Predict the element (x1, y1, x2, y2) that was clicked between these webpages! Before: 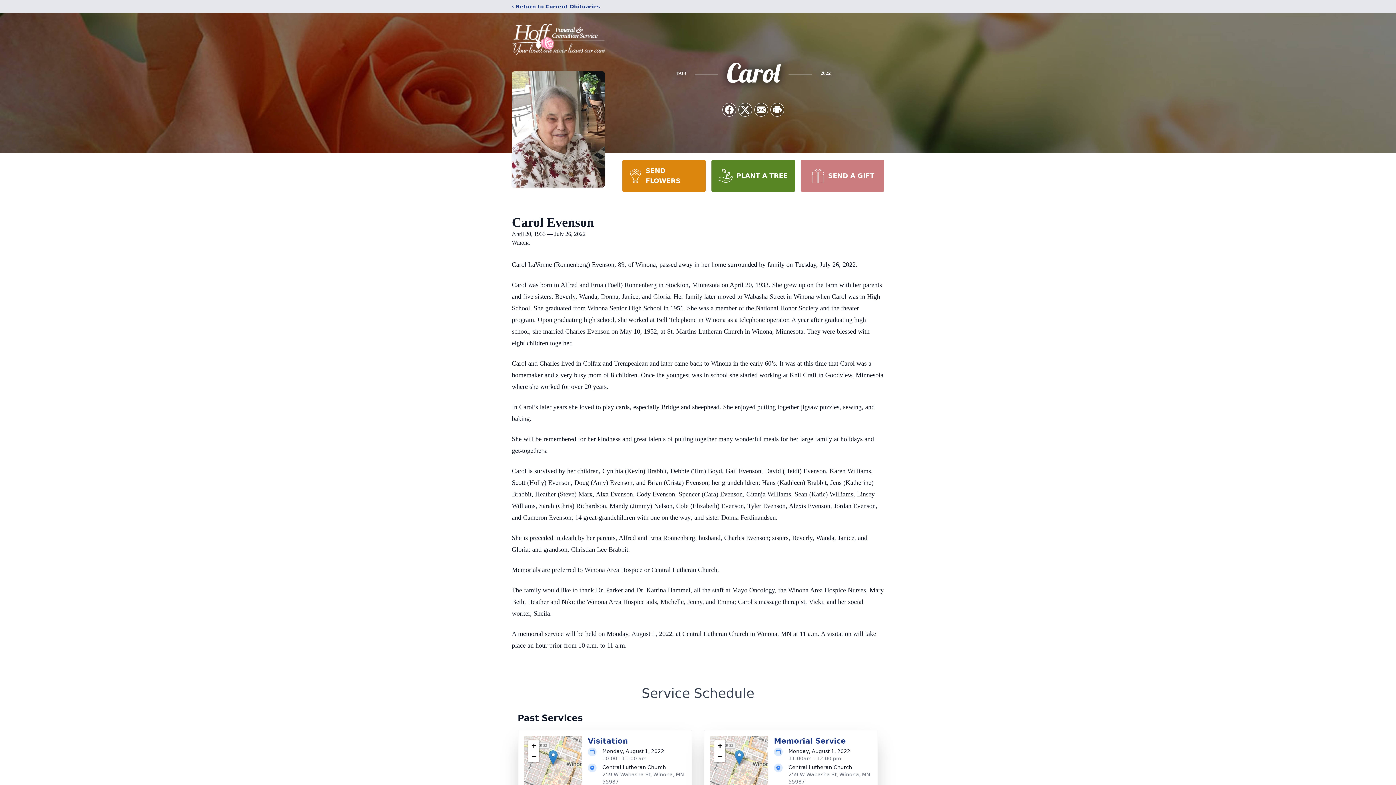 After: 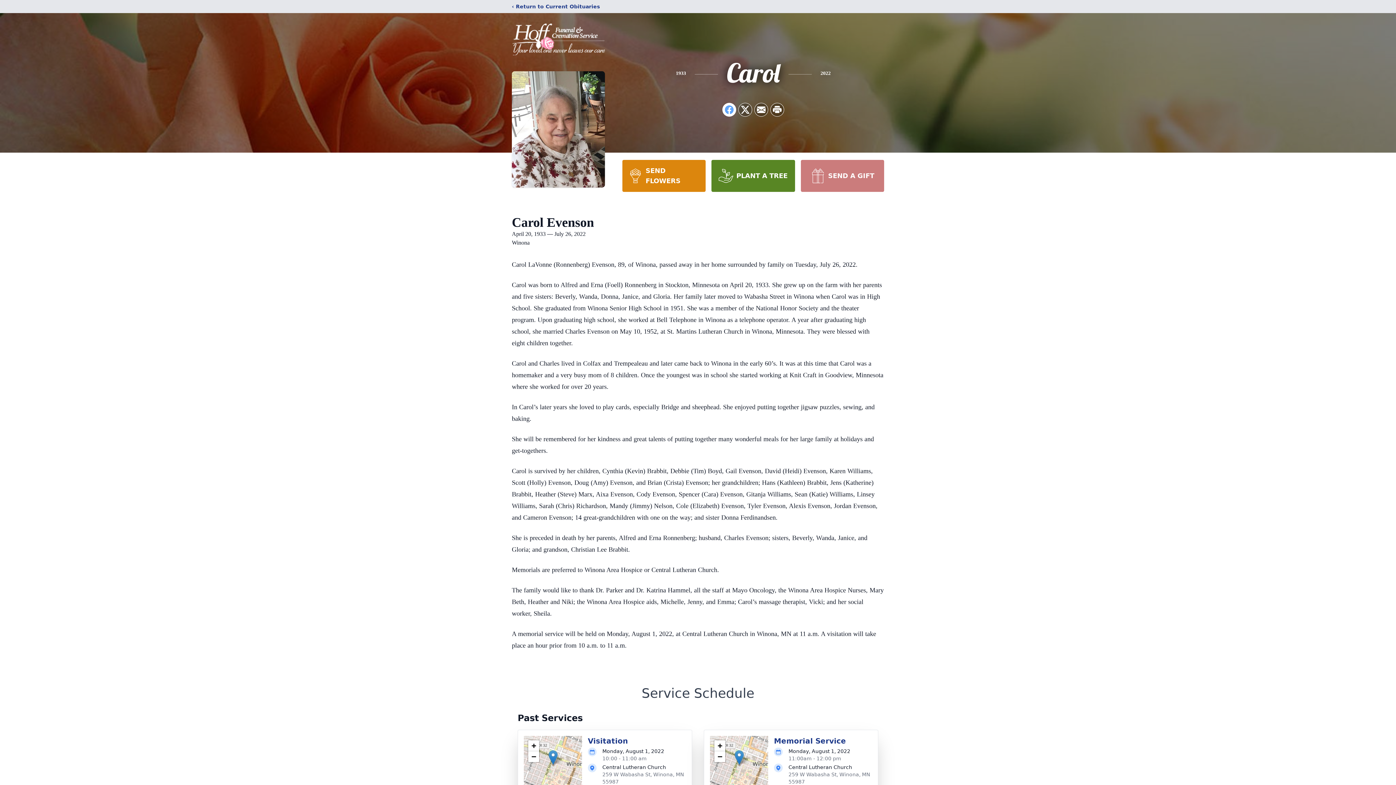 Action: bbox: (722, 103, 736, 116) label: Share on Facebook